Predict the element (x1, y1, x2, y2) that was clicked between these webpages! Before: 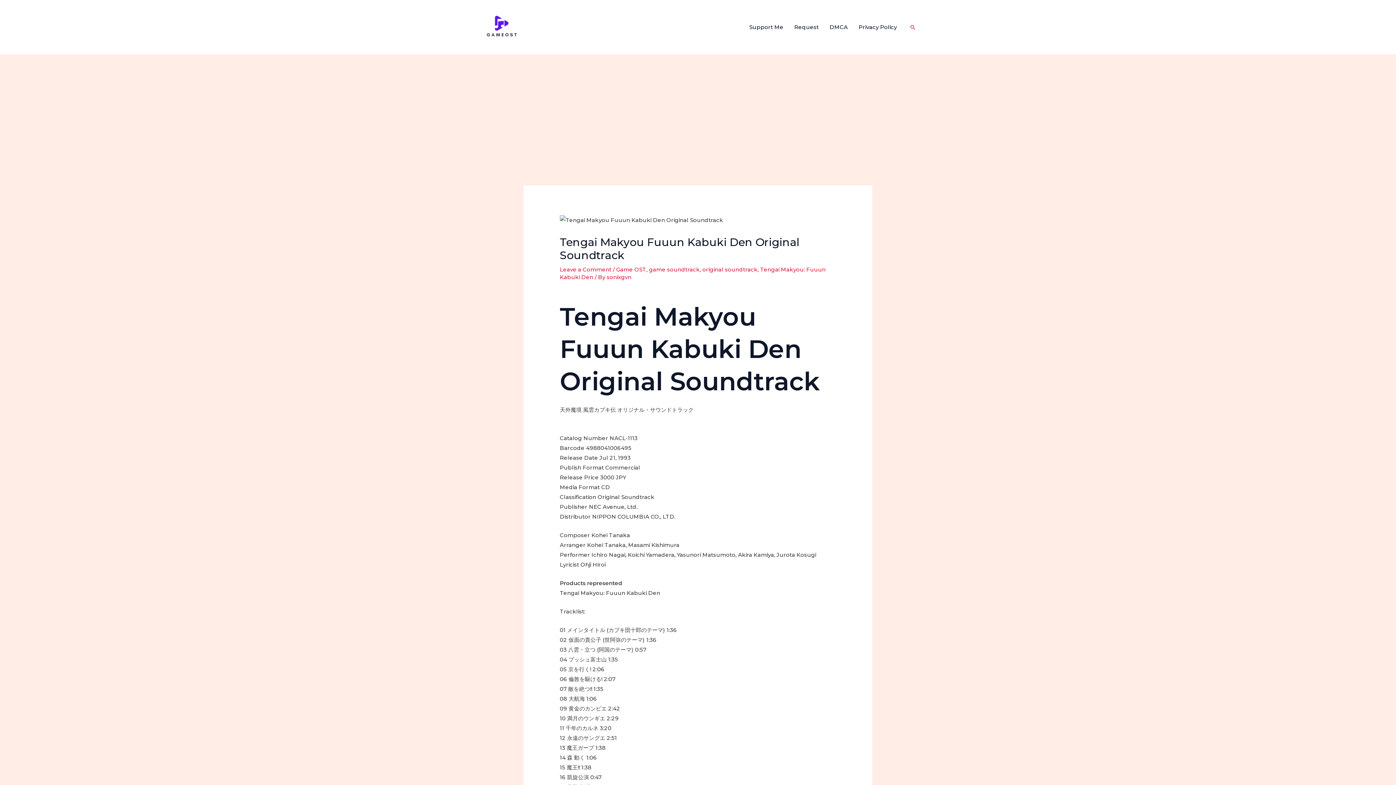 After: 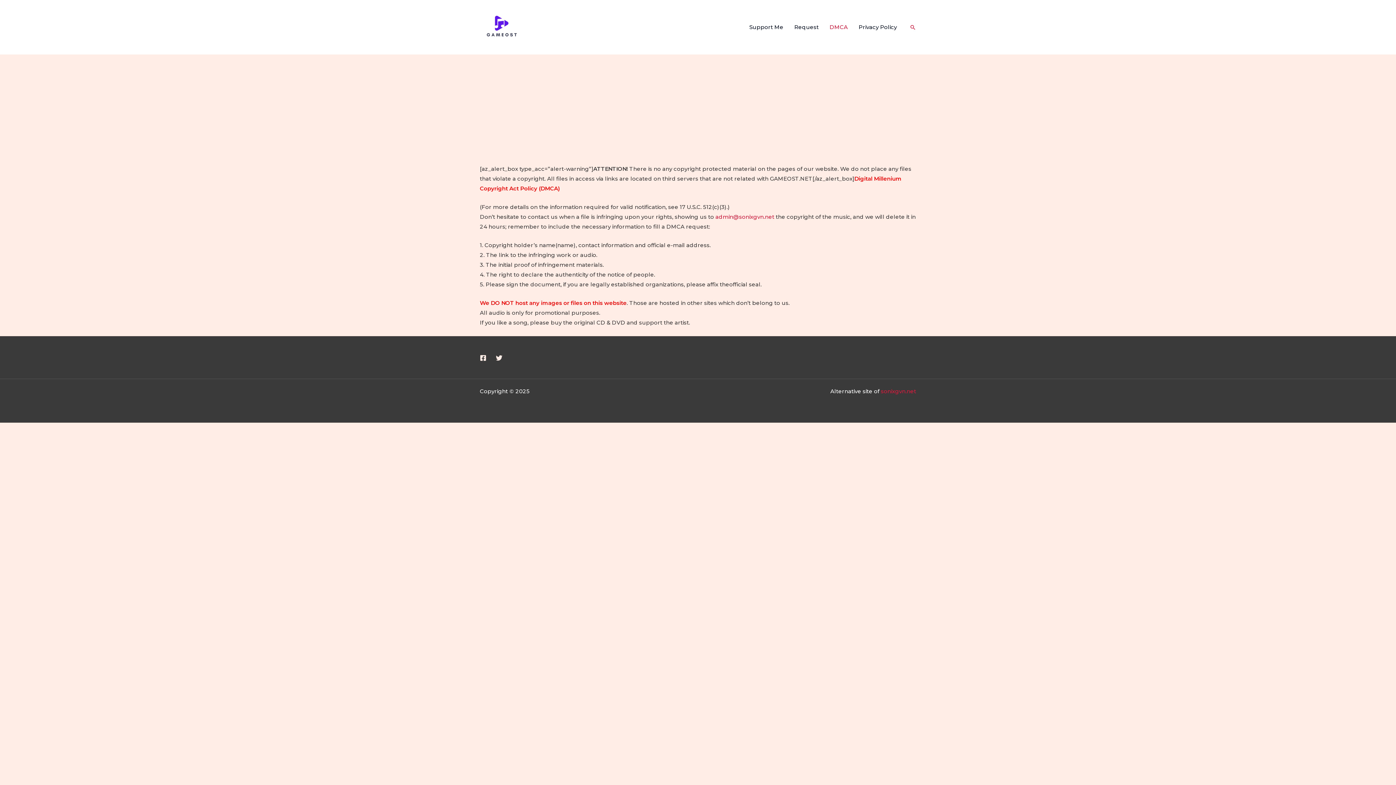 Action: label: DMCA bbox: (824, 14, 853, 40)